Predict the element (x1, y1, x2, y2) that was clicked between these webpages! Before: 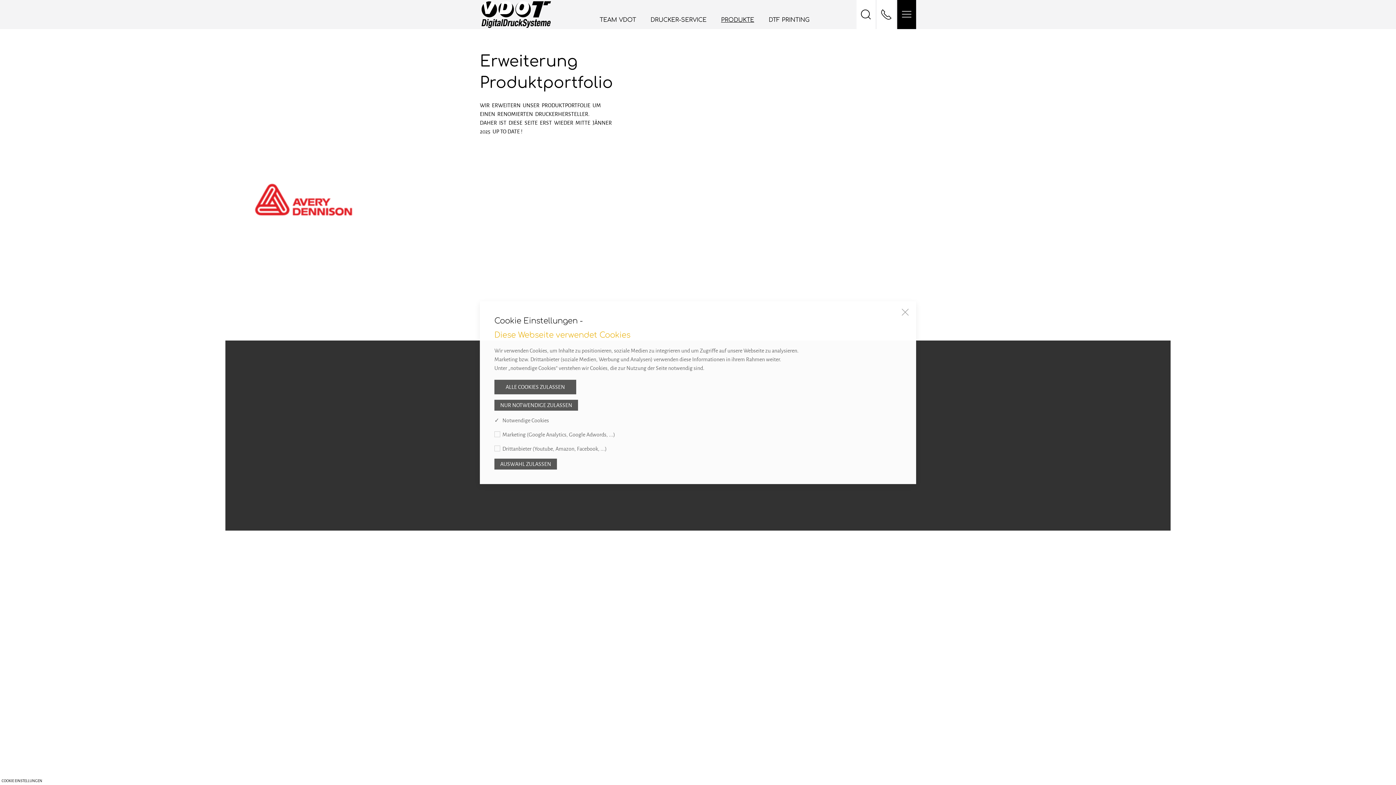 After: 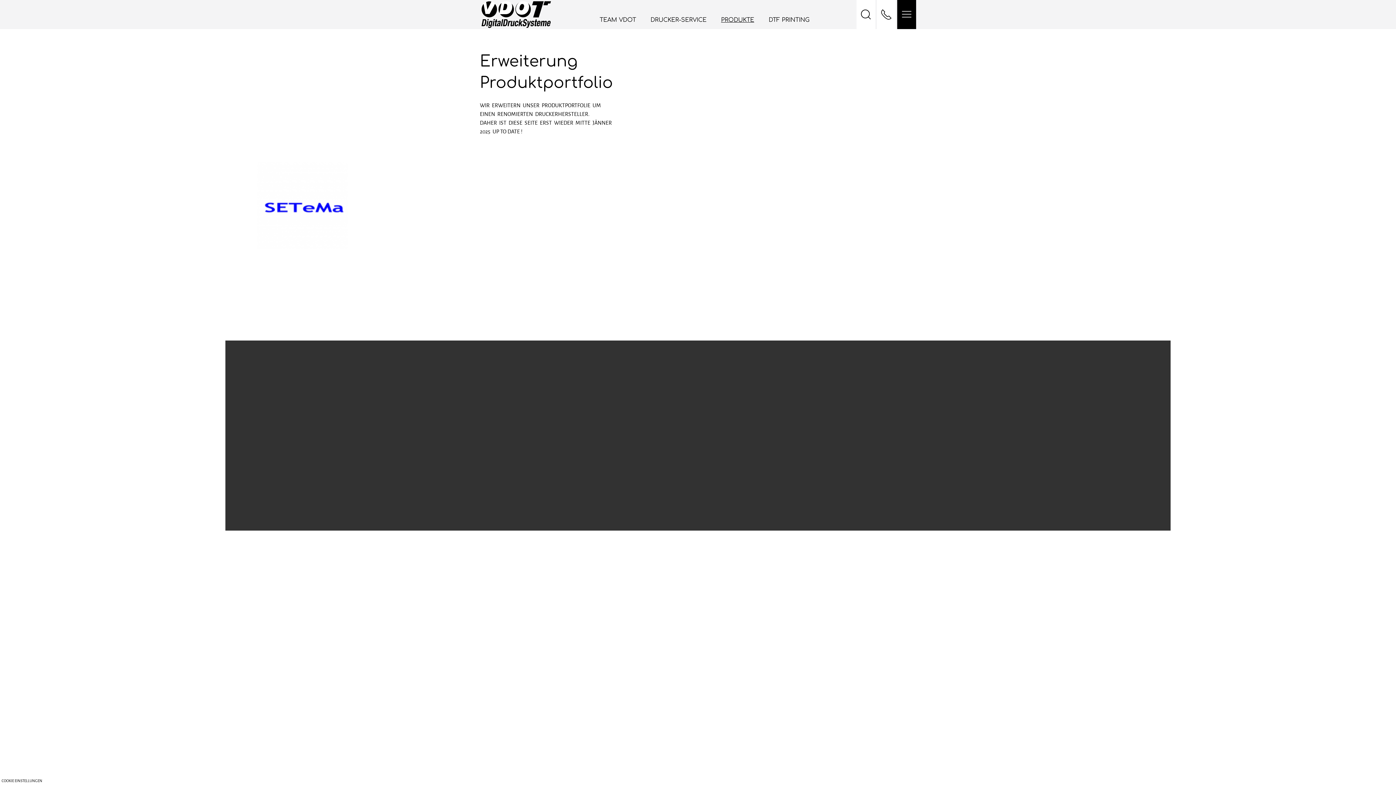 Action: bbox: (894, 301, 916, 323)